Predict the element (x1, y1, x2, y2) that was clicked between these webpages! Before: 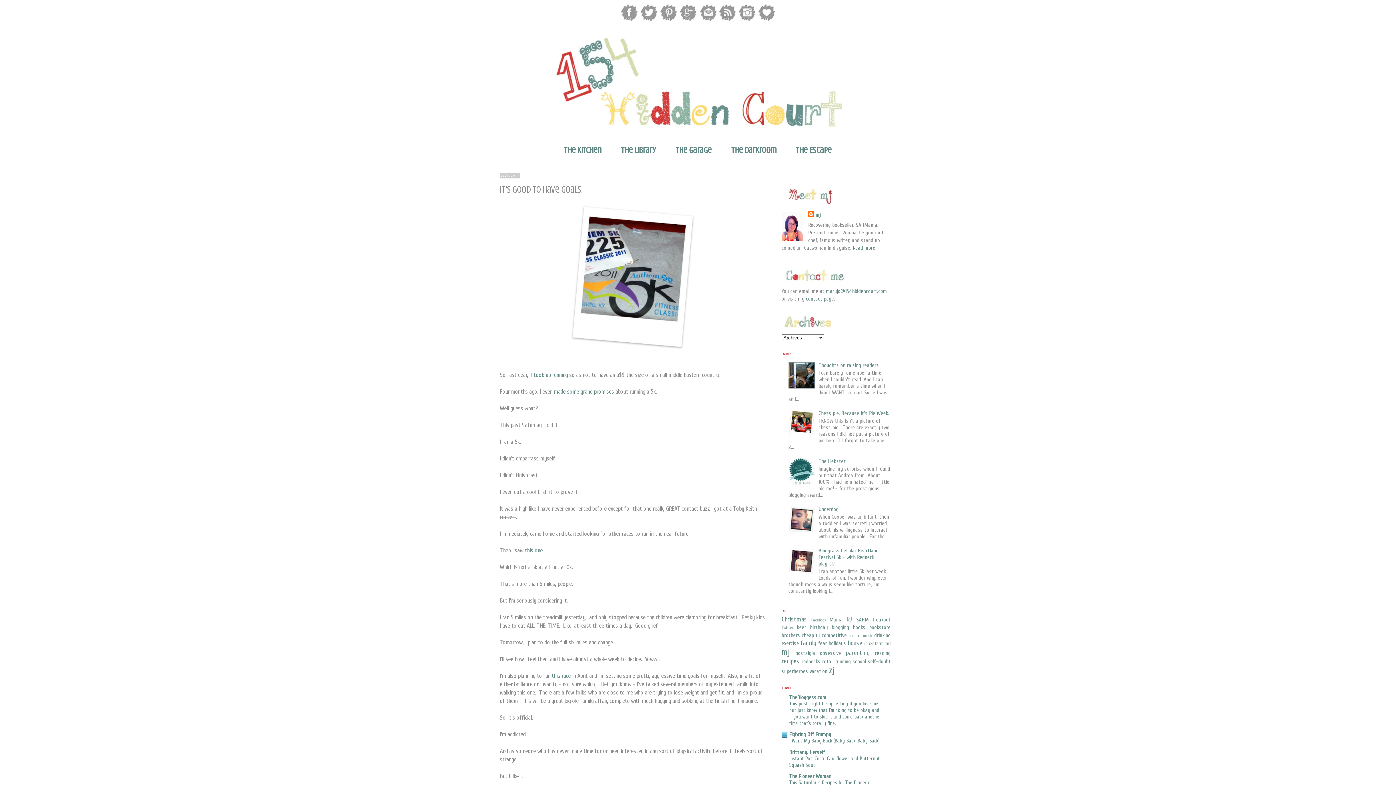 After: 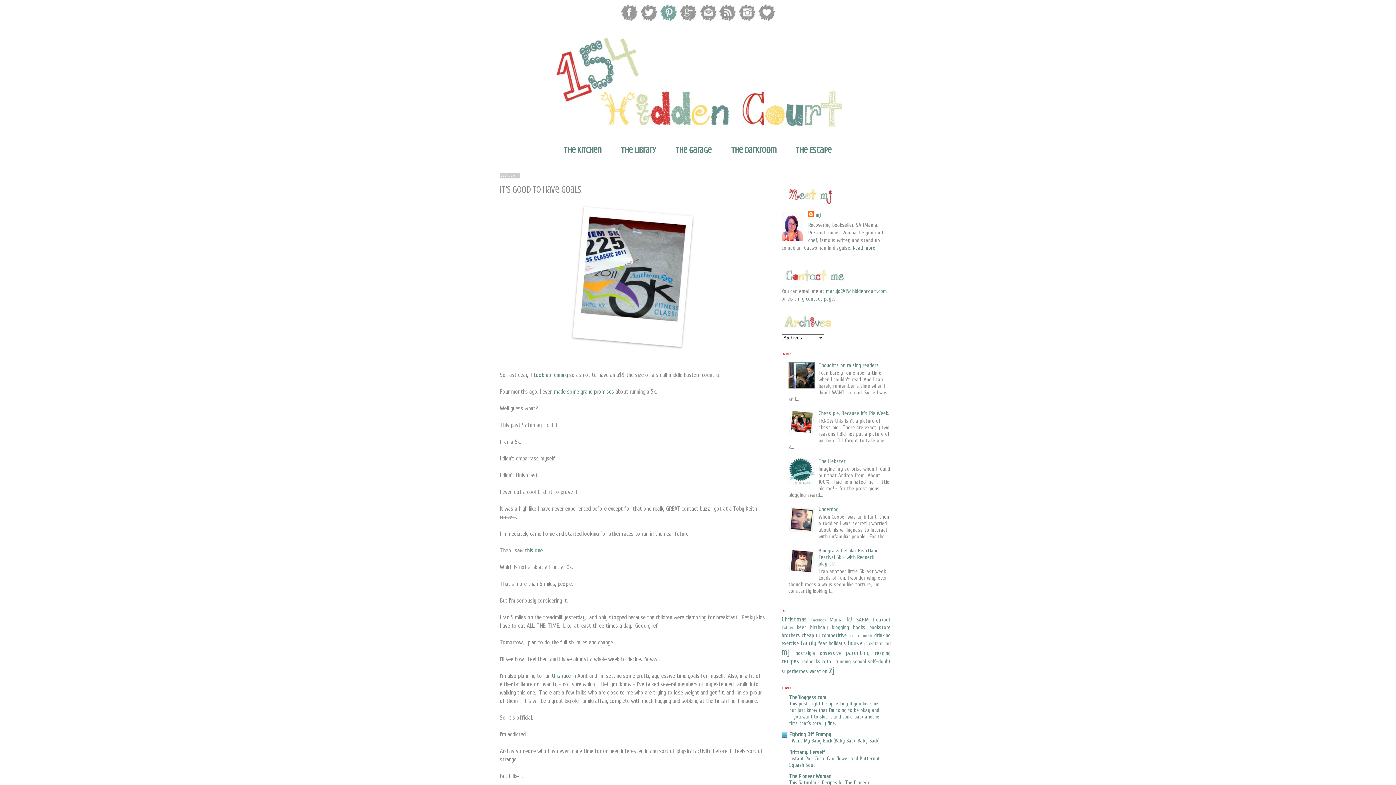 Action: bbox: (659, 17, 677, 23)